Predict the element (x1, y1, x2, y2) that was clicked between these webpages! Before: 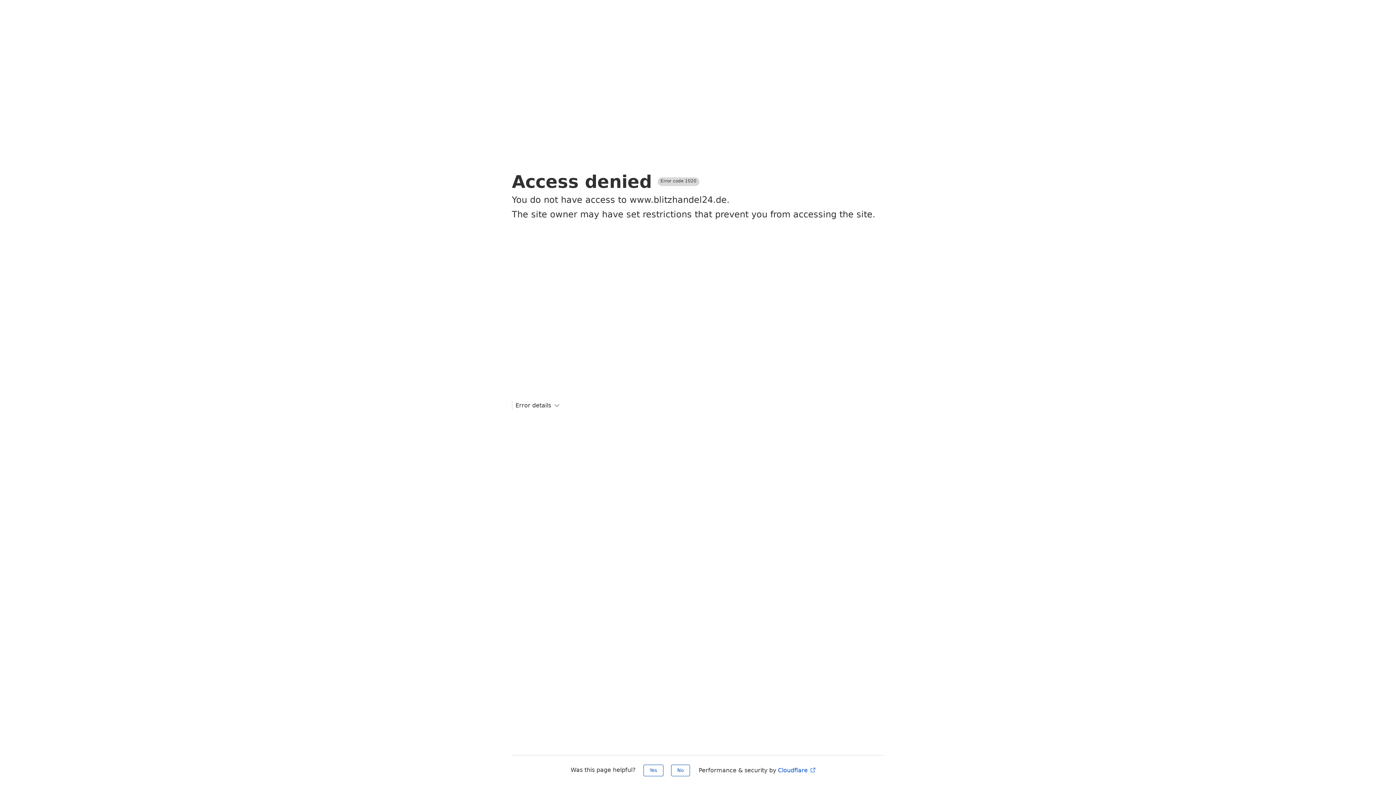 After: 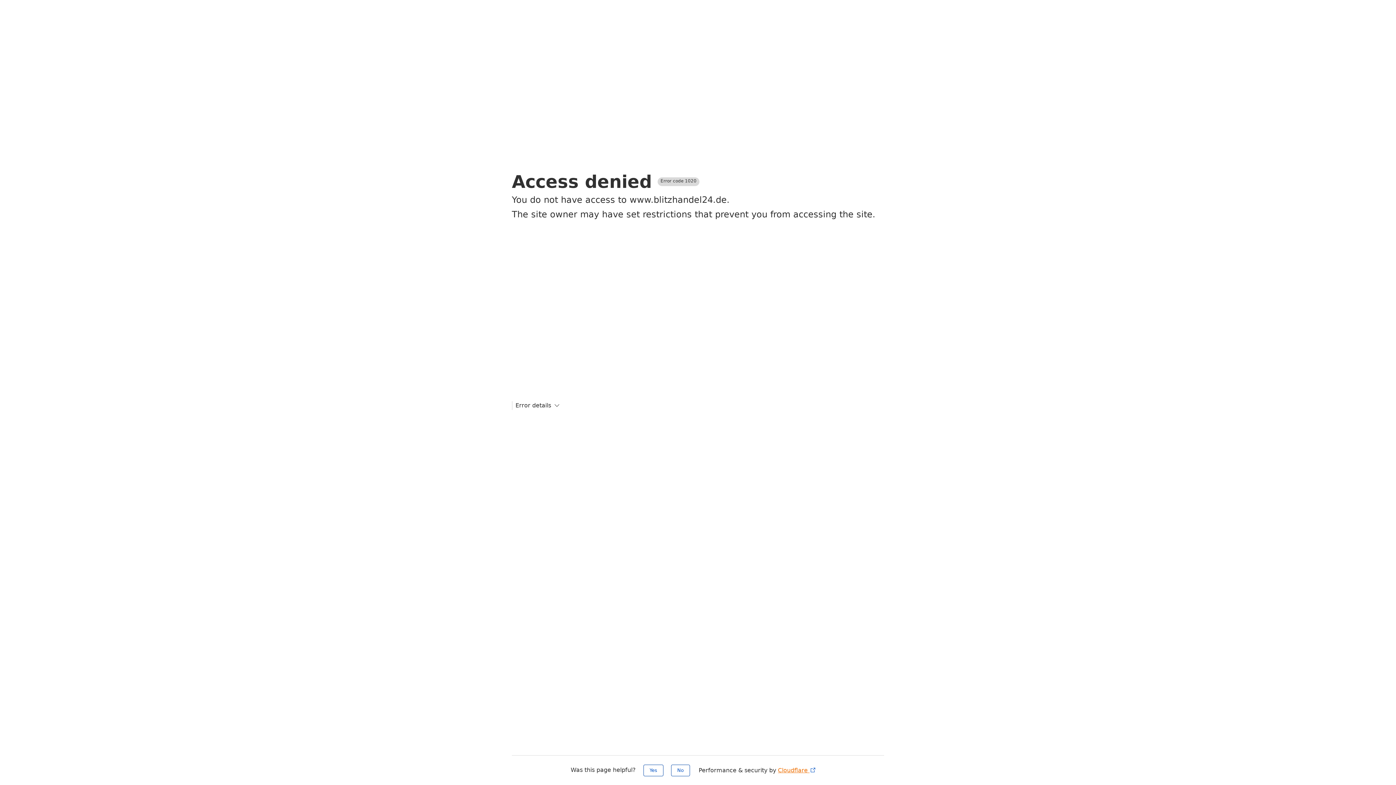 Action: bbox: (778, 767, 816, 774) label: Cloudflare 